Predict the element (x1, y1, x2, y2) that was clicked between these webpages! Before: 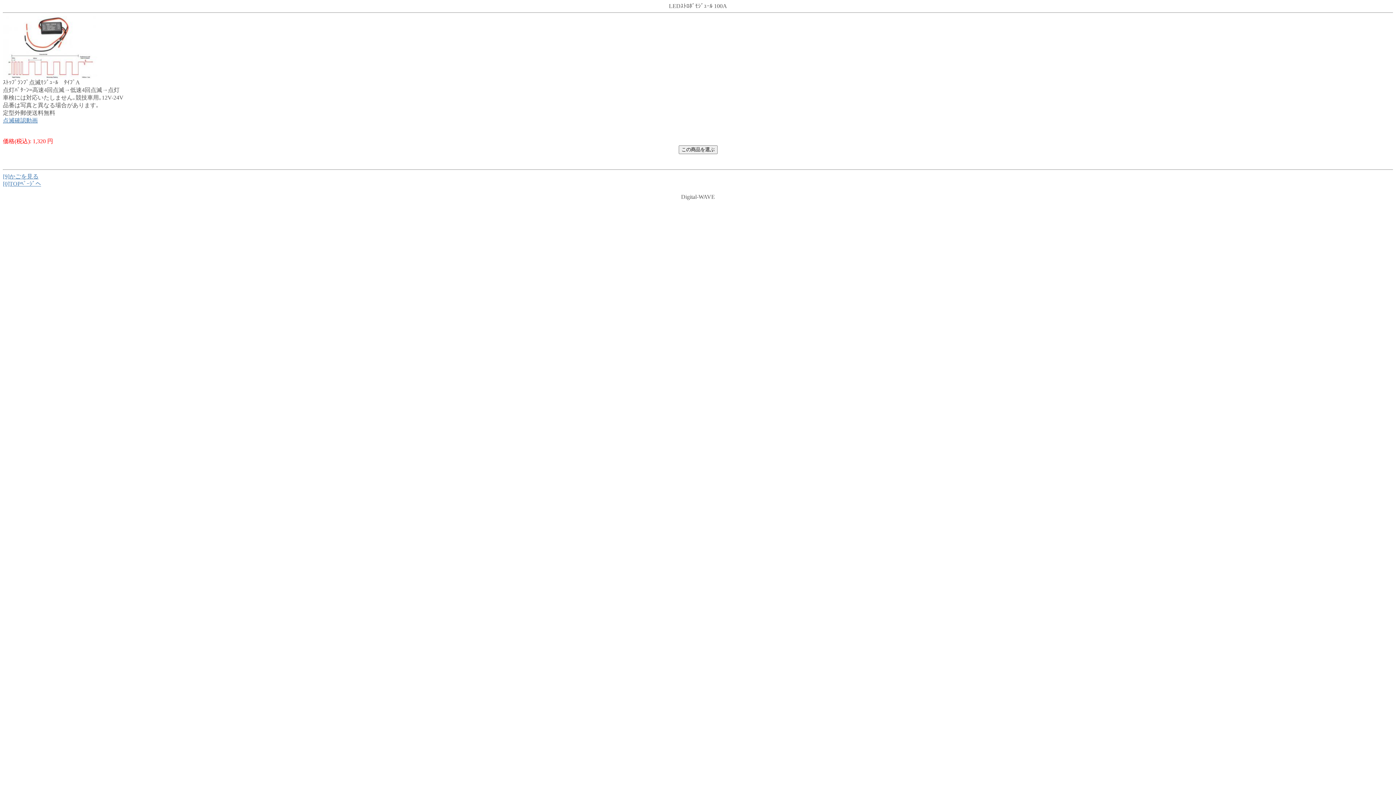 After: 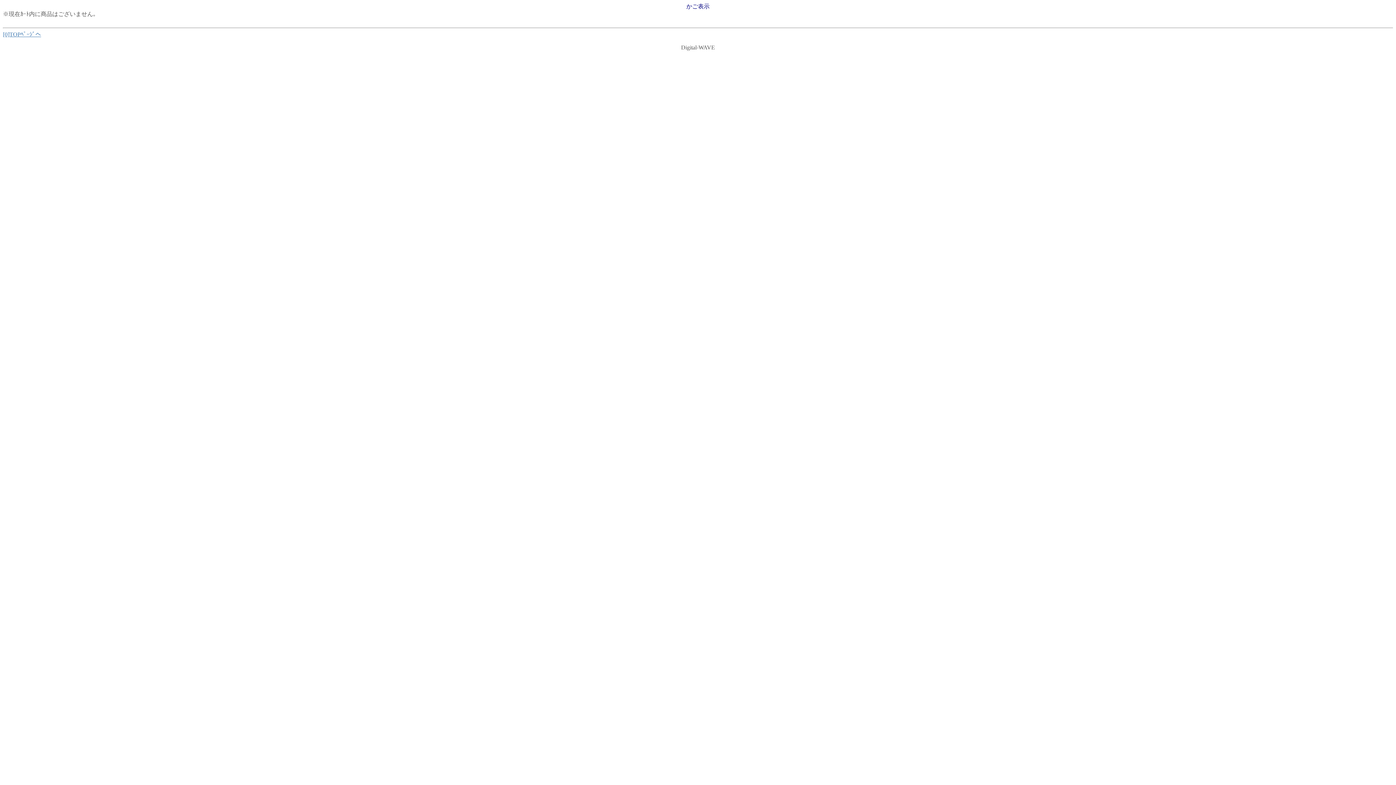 Action: label: [9]かごを見る bbox: (2, 173, 38, 179)